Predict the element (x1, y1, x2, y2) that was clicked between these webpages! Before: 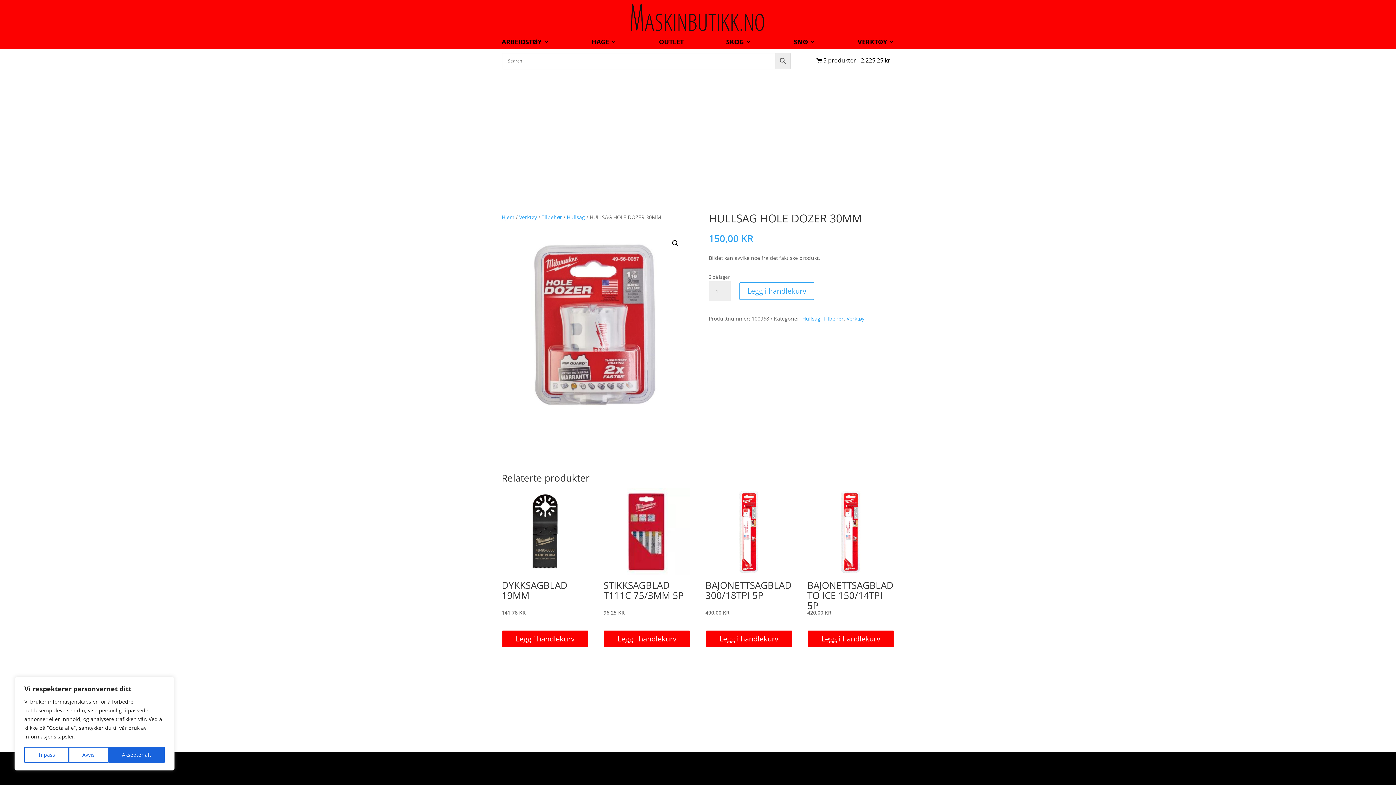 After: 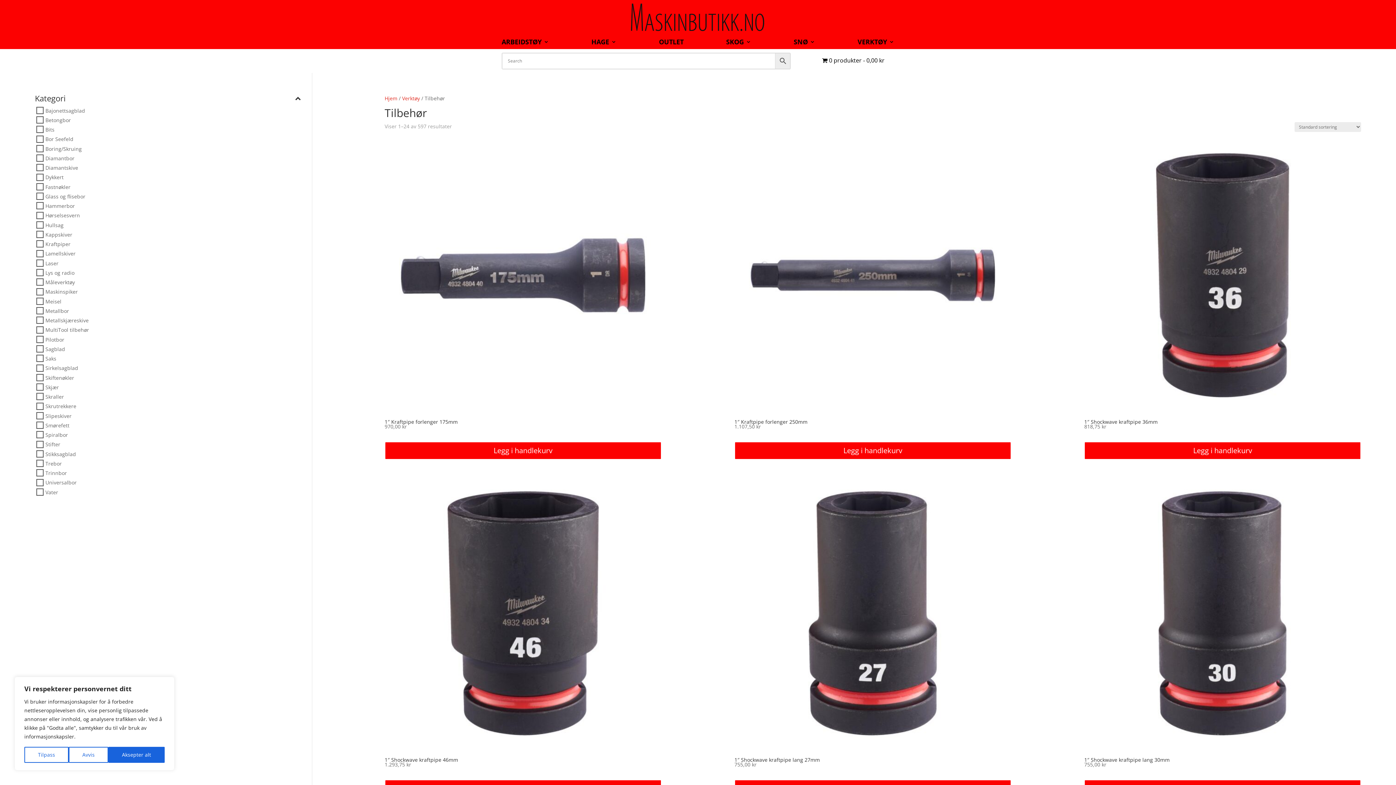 Action: label: Tilbehør bbox: (823, 315, 843, 322)